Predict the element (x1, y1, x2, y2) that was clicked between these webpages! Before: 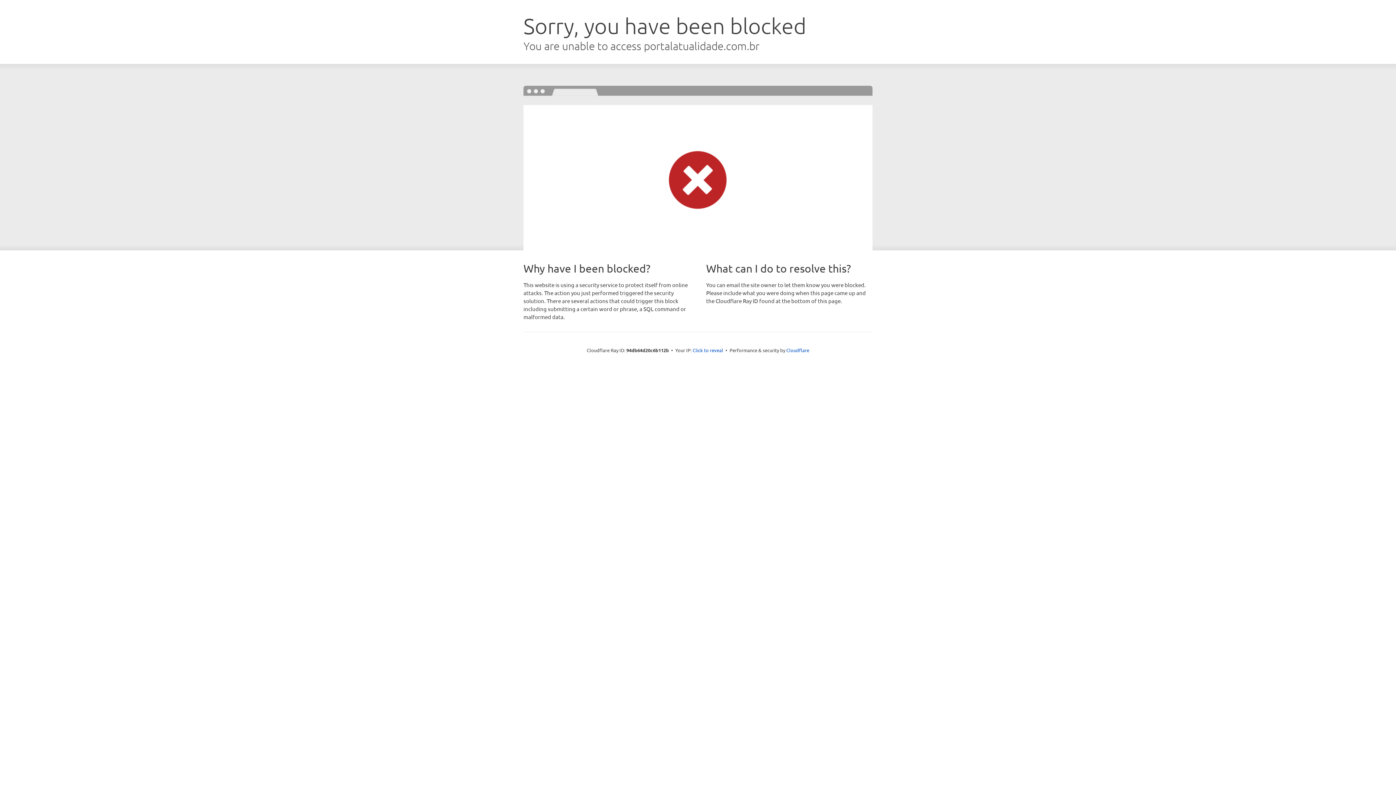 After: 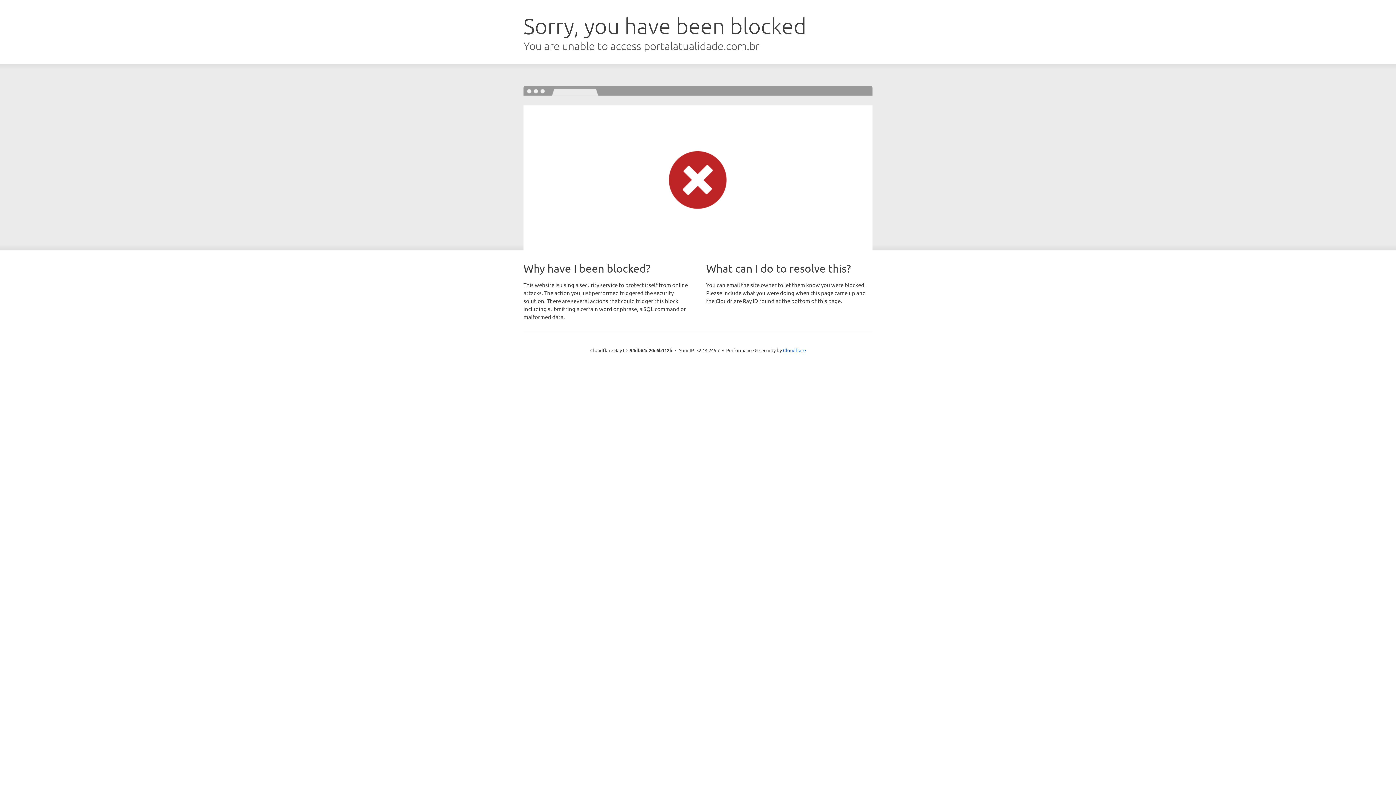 Action: bbox: (692, 346, 723, 353) label: Click to reveal